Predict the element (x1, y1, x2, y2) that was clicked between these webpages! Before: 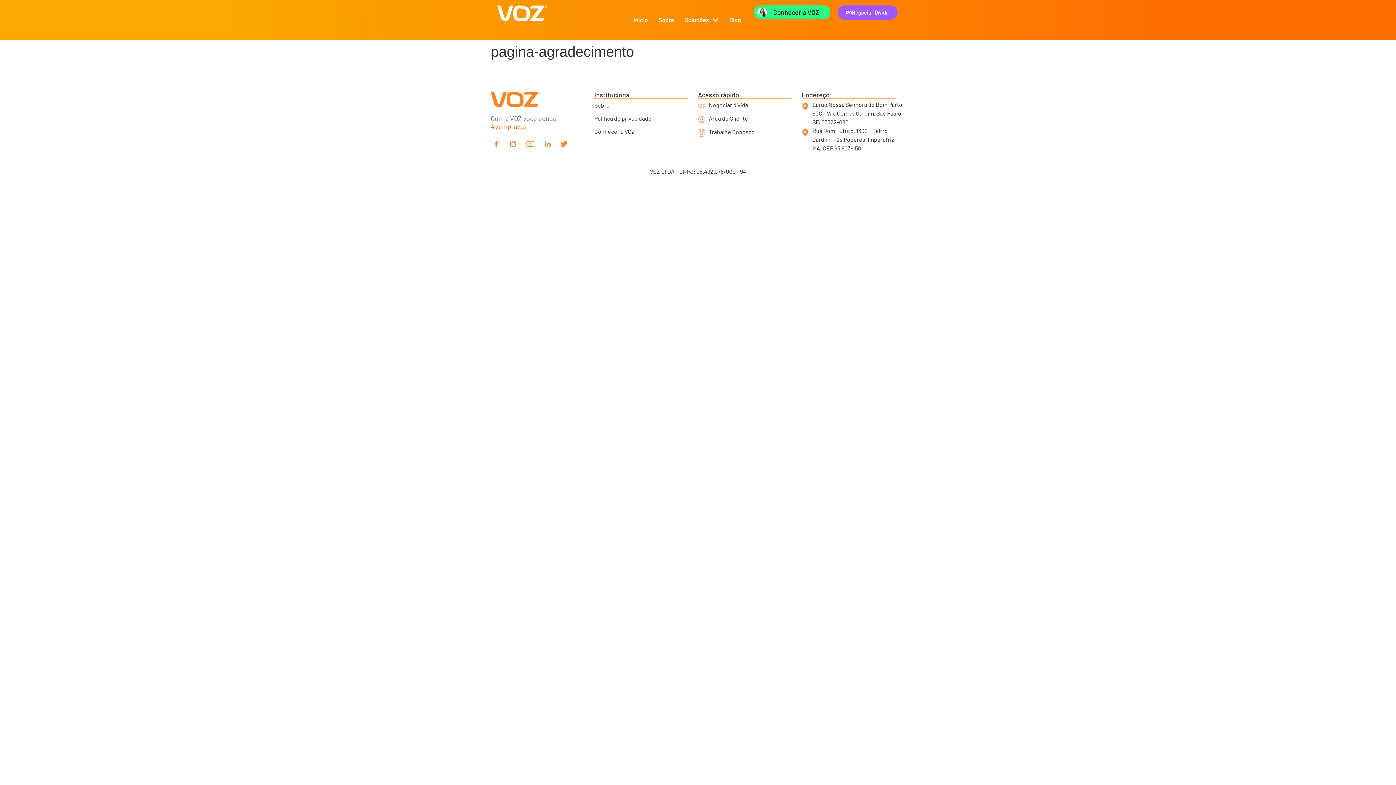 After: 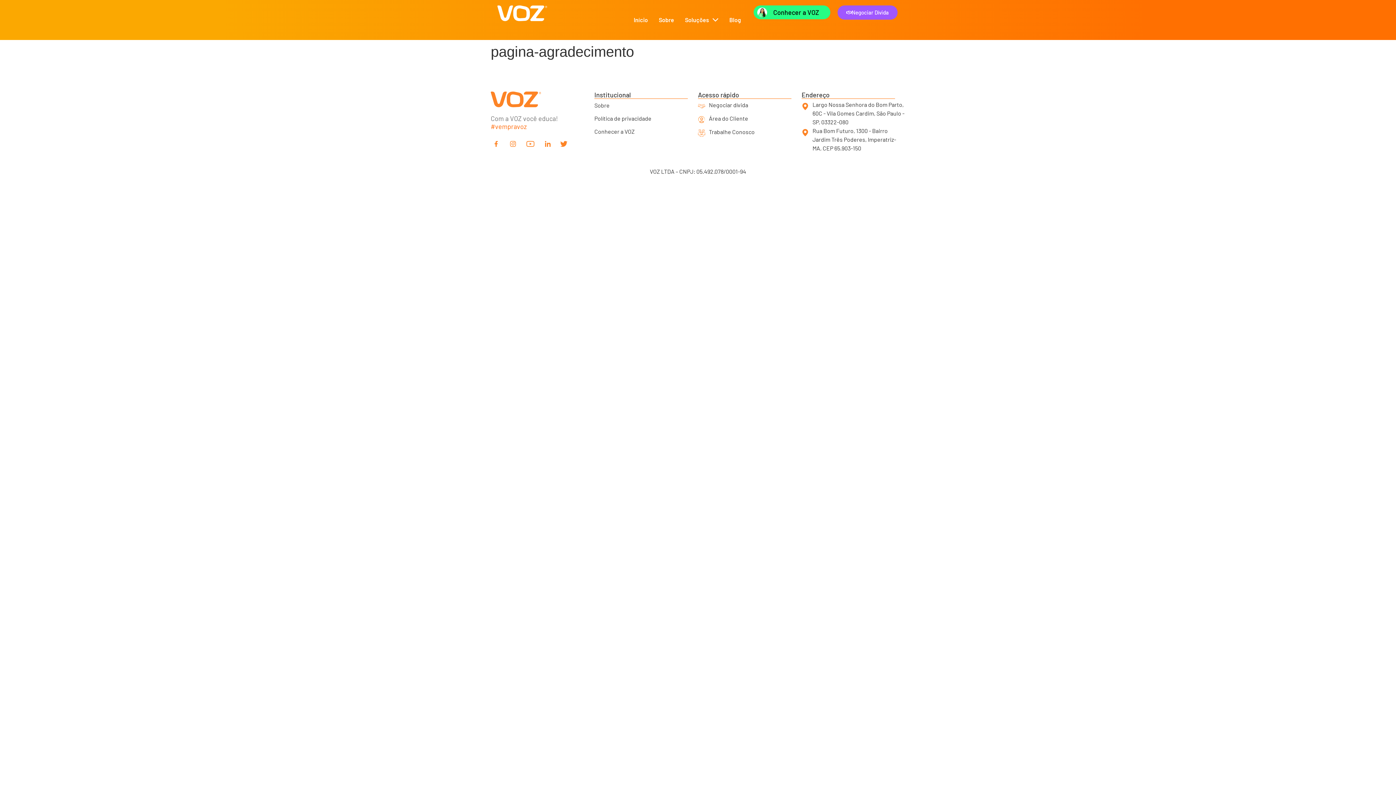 Action: bbox: (510, 139, 516, 148)